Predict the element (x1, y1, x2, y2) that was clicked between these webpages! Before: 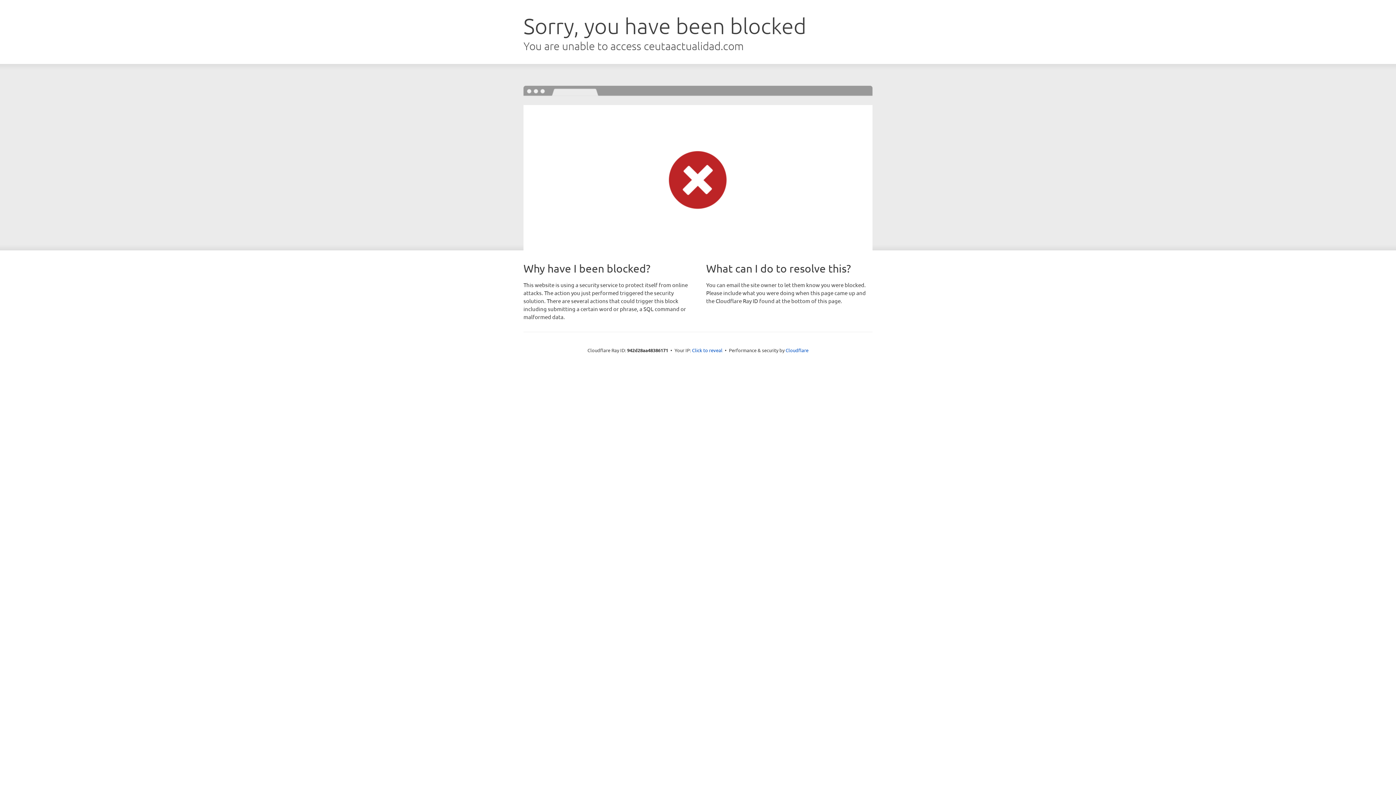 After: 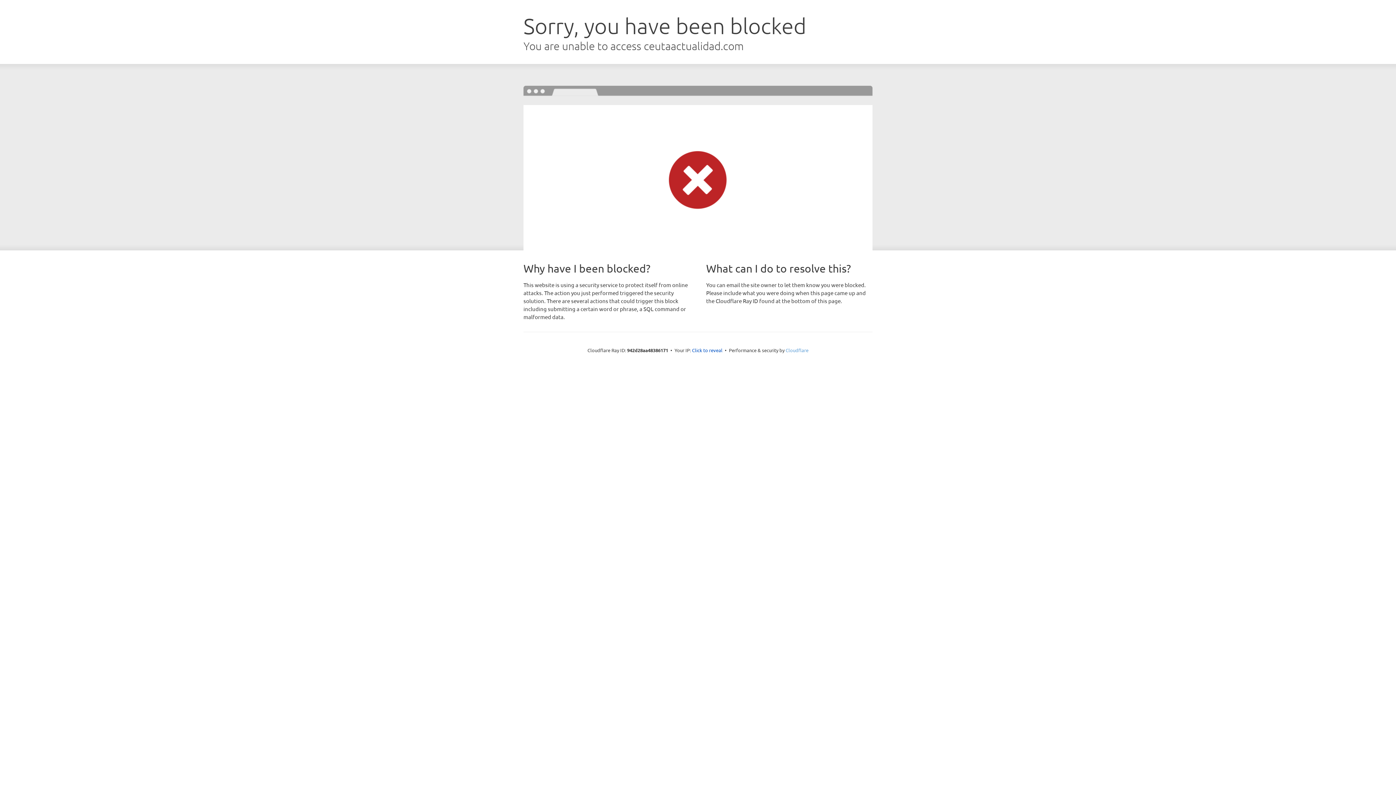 Action: label: Cloudflare bbox: (785, 347, 808, 353)